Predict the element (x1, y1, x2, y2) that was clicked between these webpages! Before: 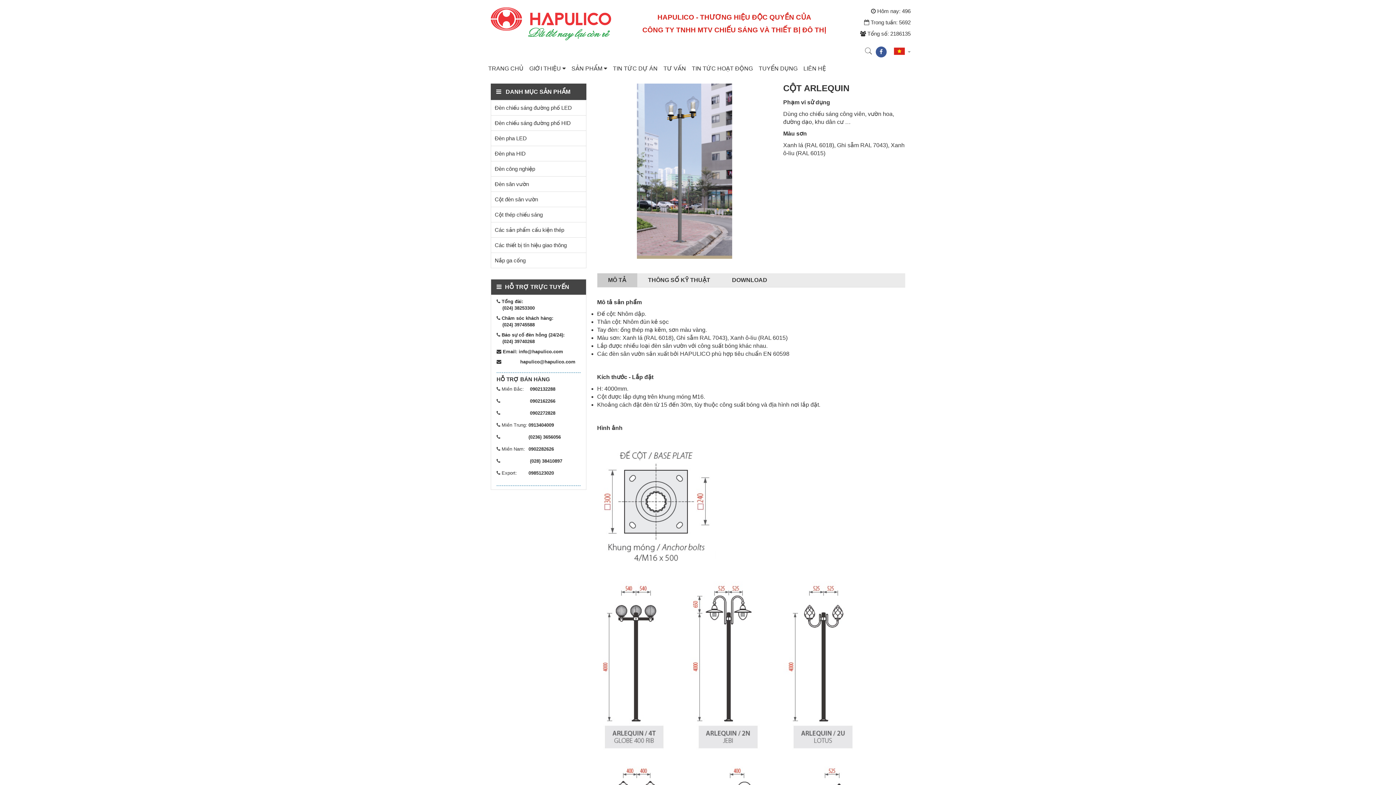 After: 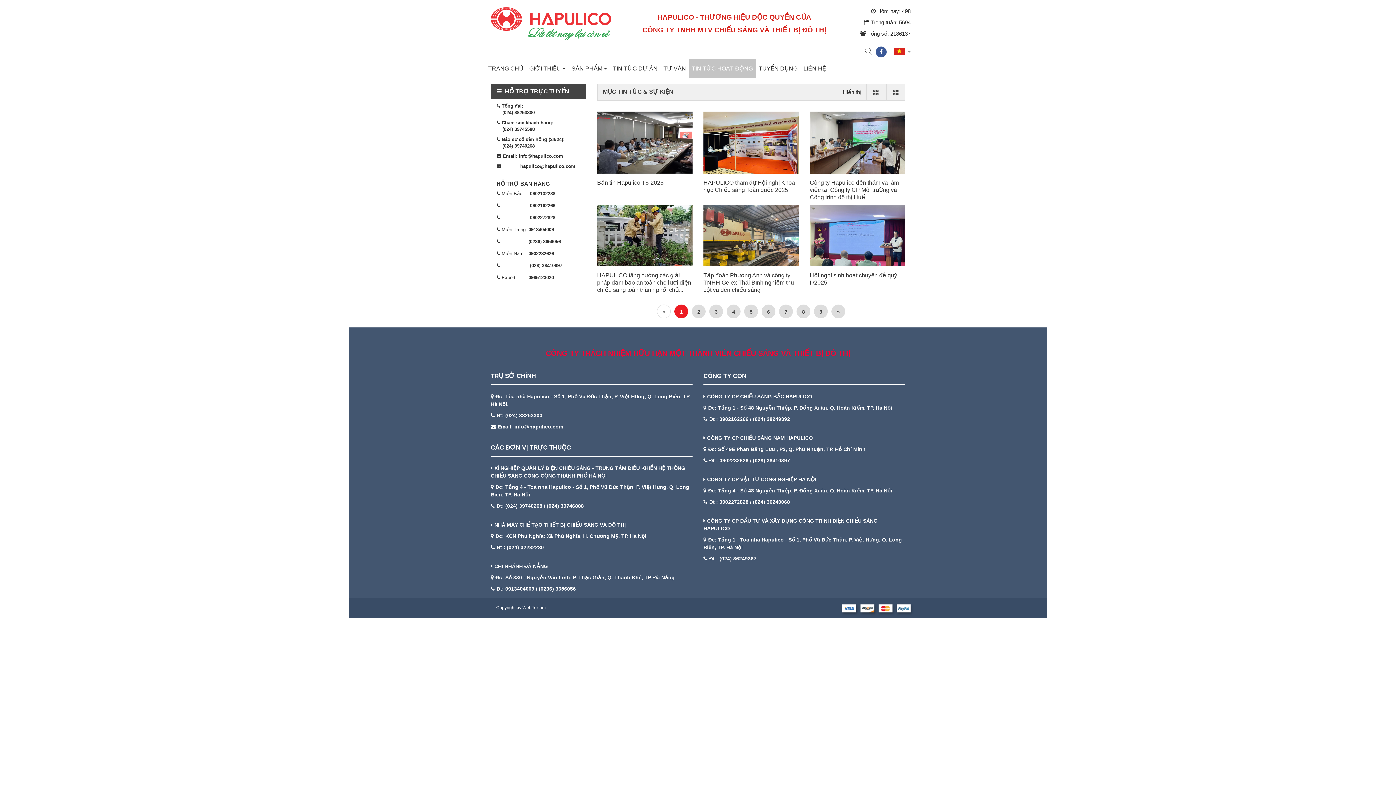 Action: bbox: (689, 59, 756, 78) label: TIN TỨC HOẠT ĐỘNG